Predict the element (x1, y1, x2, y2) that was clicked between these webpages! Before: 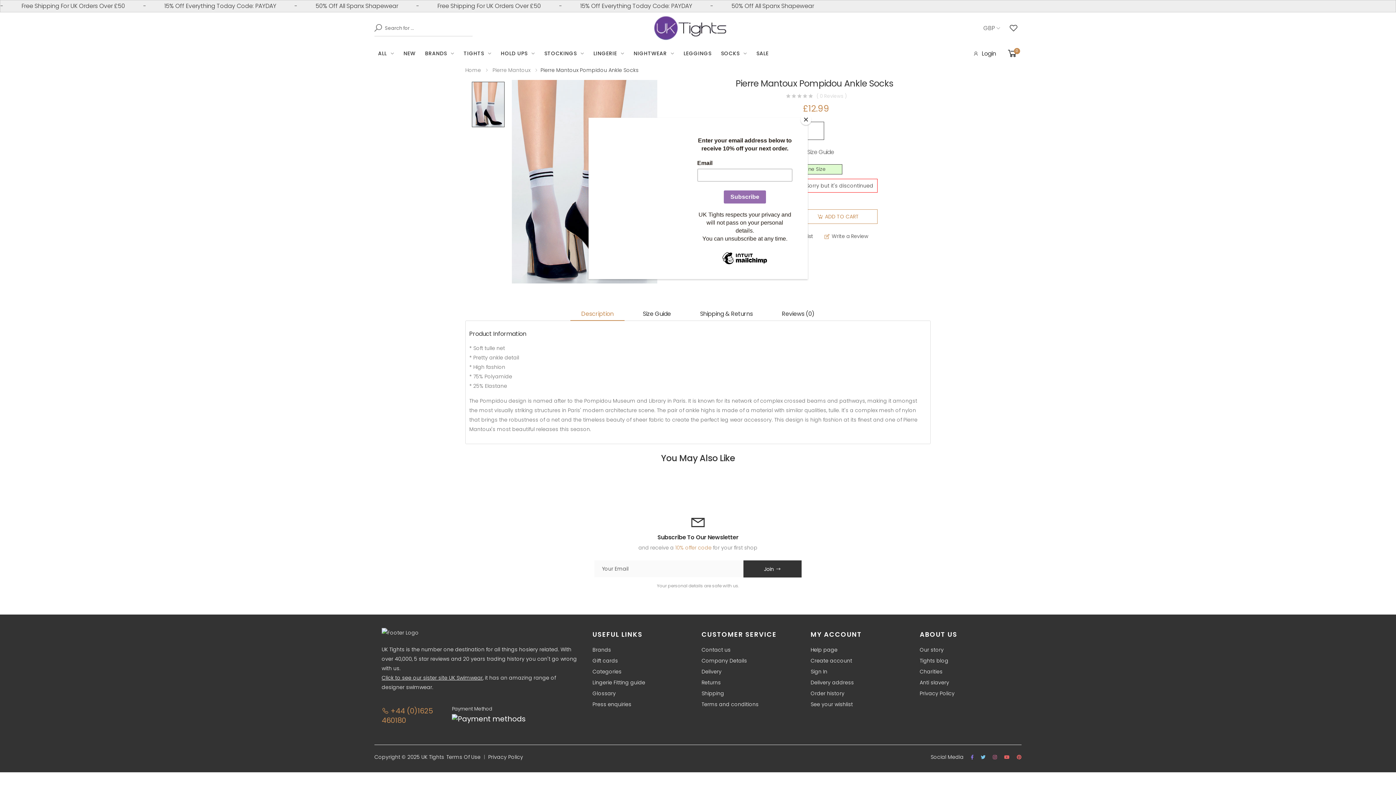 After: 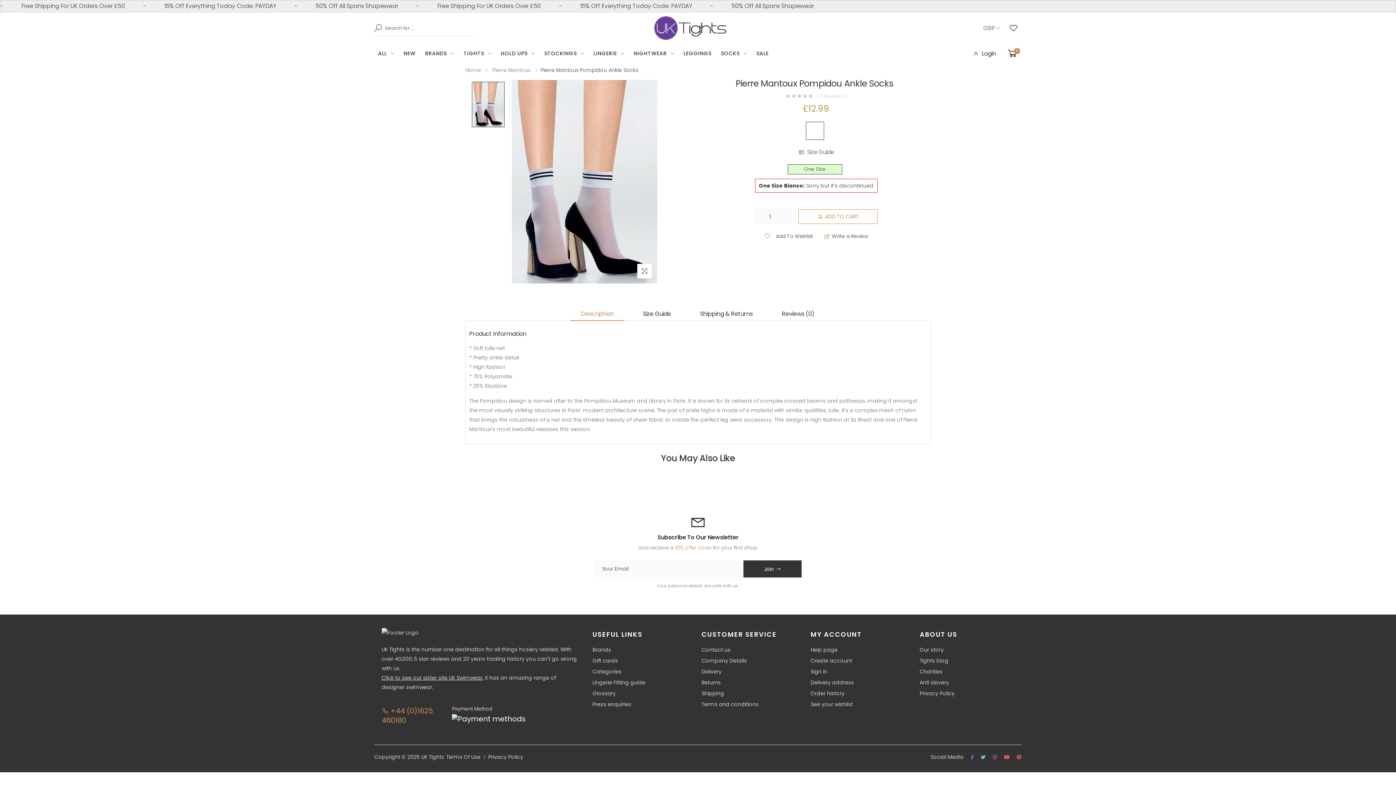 Action: bbox: (800, 114, 811, 125) label: Close